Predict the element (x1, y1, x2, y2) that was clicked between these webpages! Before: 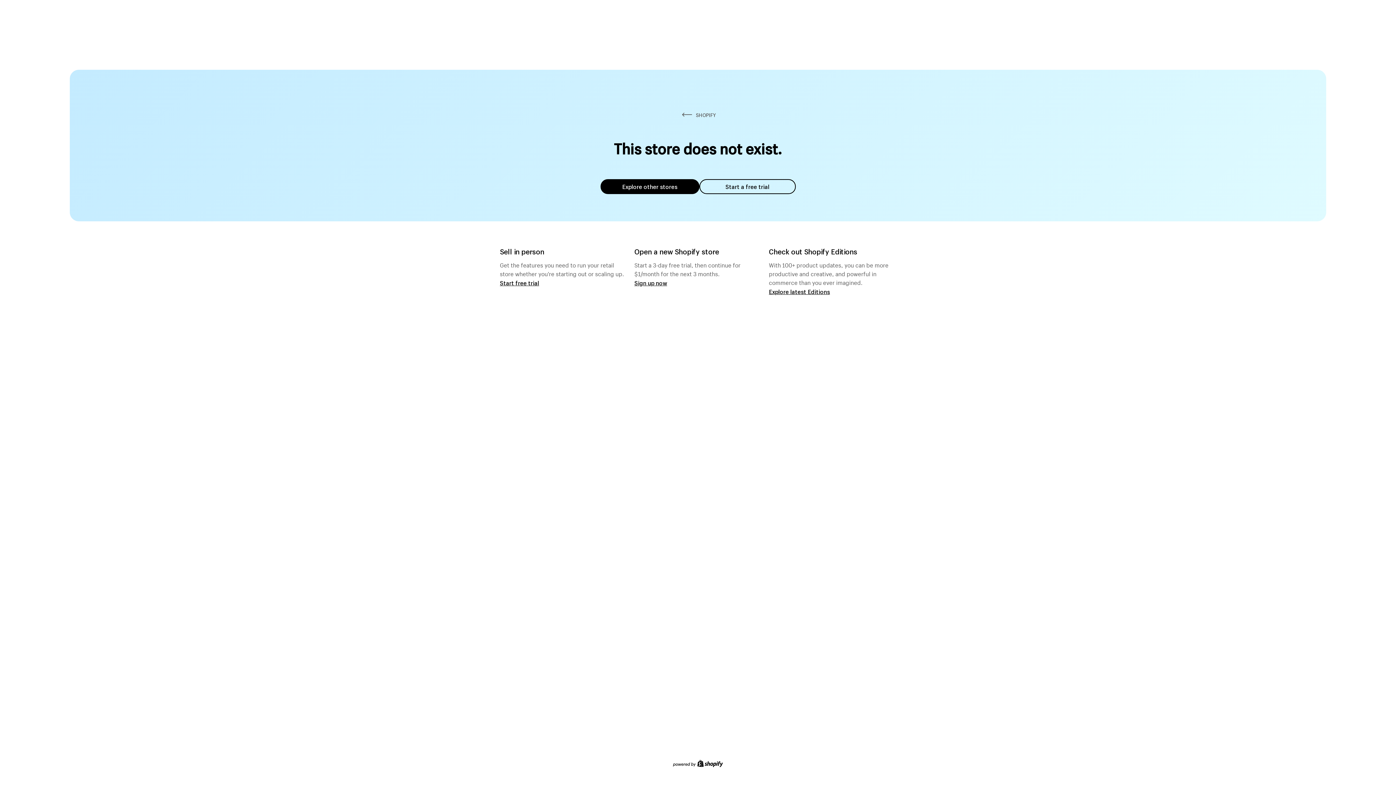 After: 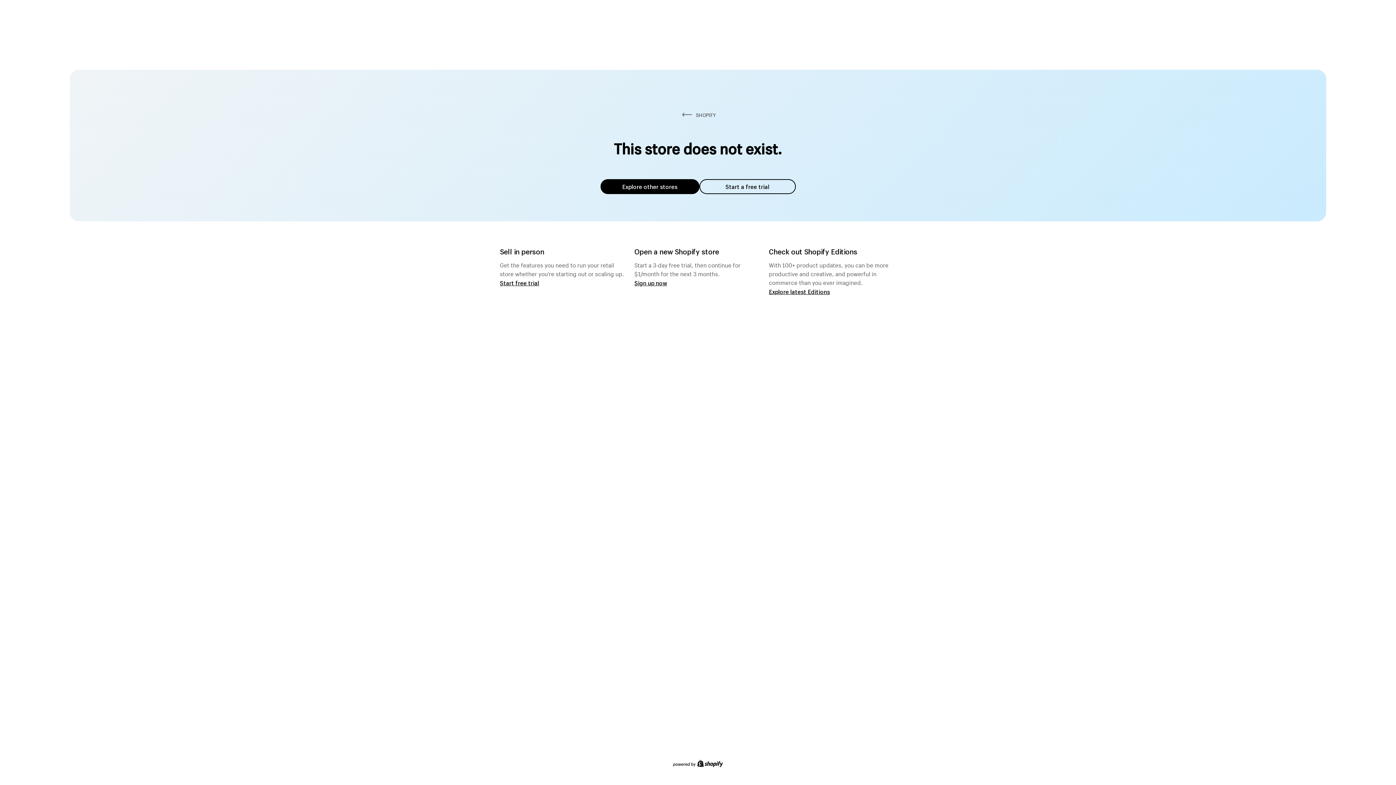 Action: label: Explore other stores bbox: (600, 179, 699, 194)